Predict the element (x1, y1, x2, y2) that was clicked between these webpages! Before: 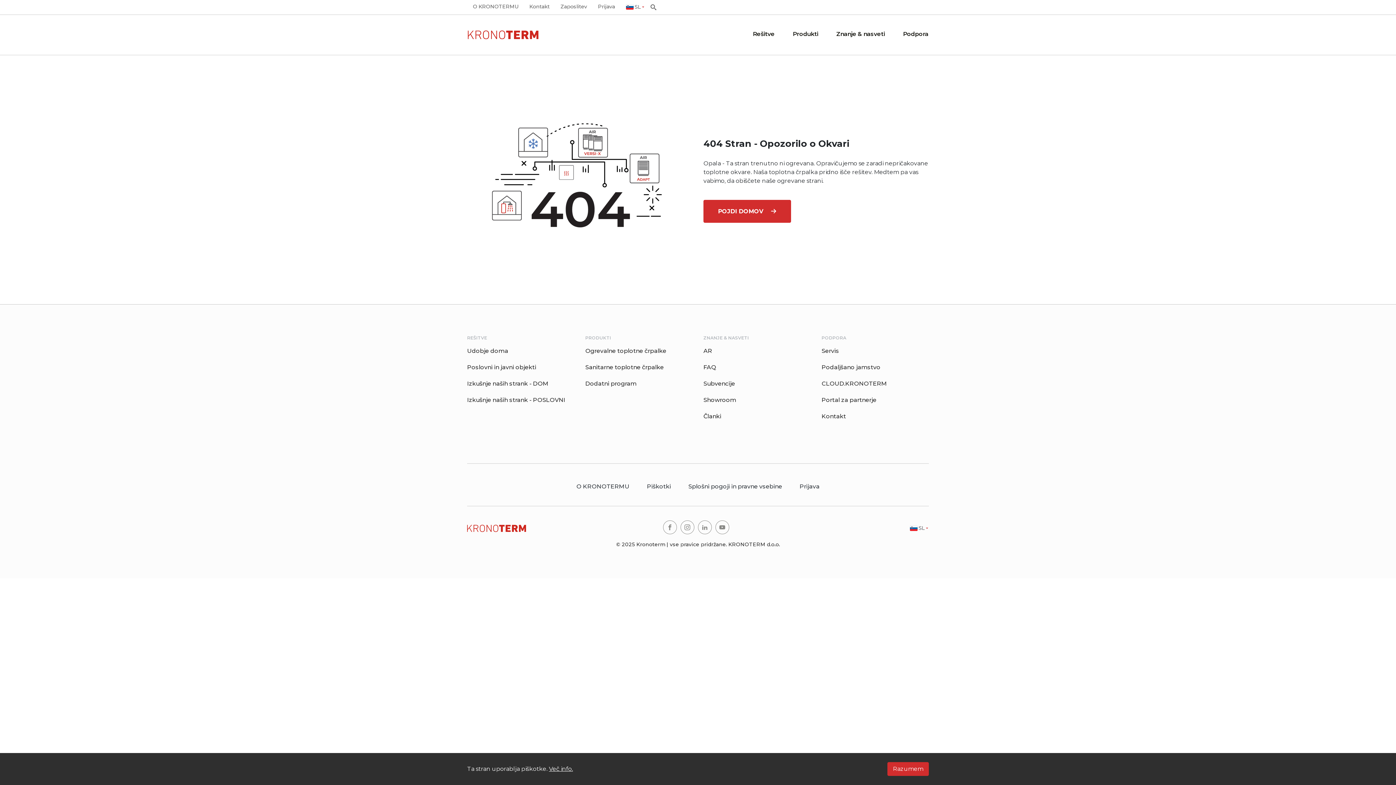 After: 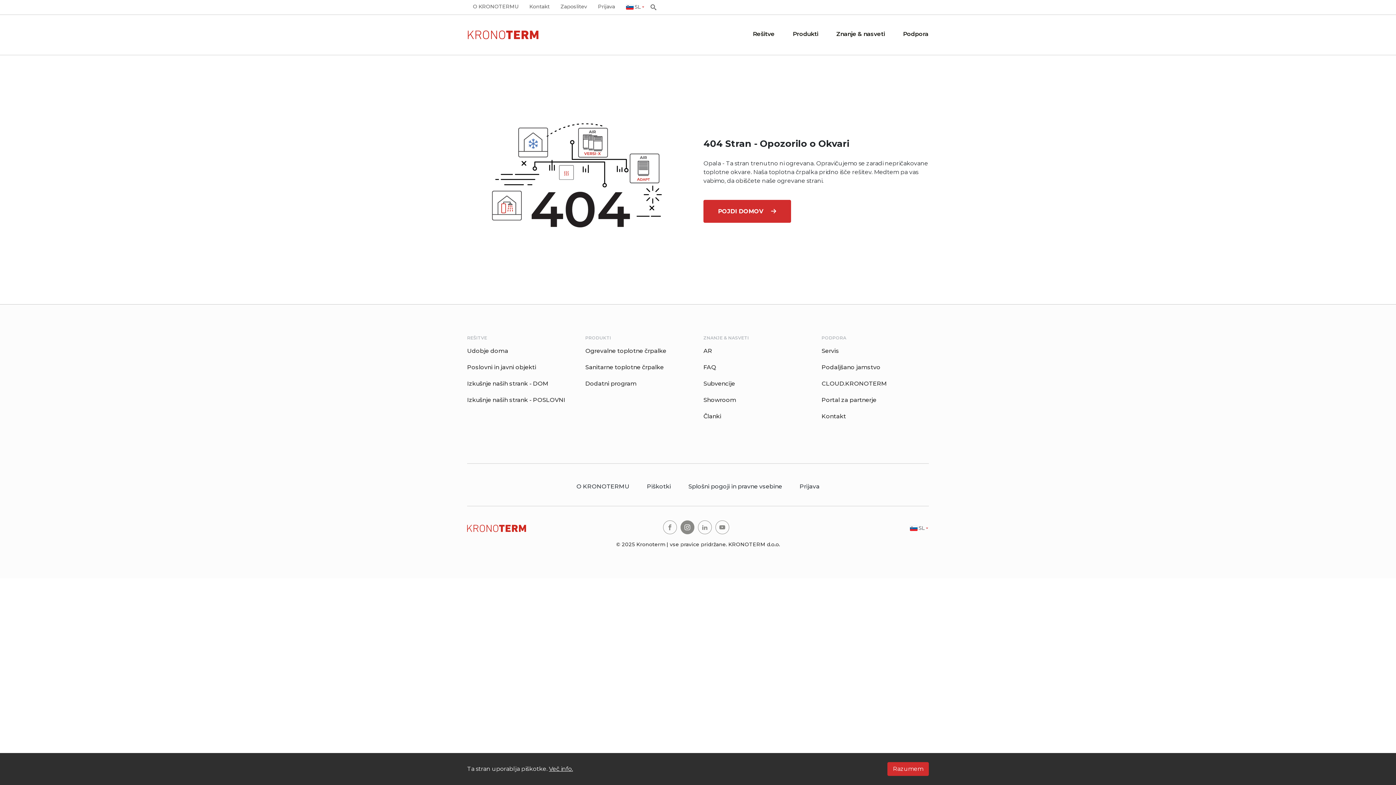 Action: bbox: (680, 524, 698, 532)